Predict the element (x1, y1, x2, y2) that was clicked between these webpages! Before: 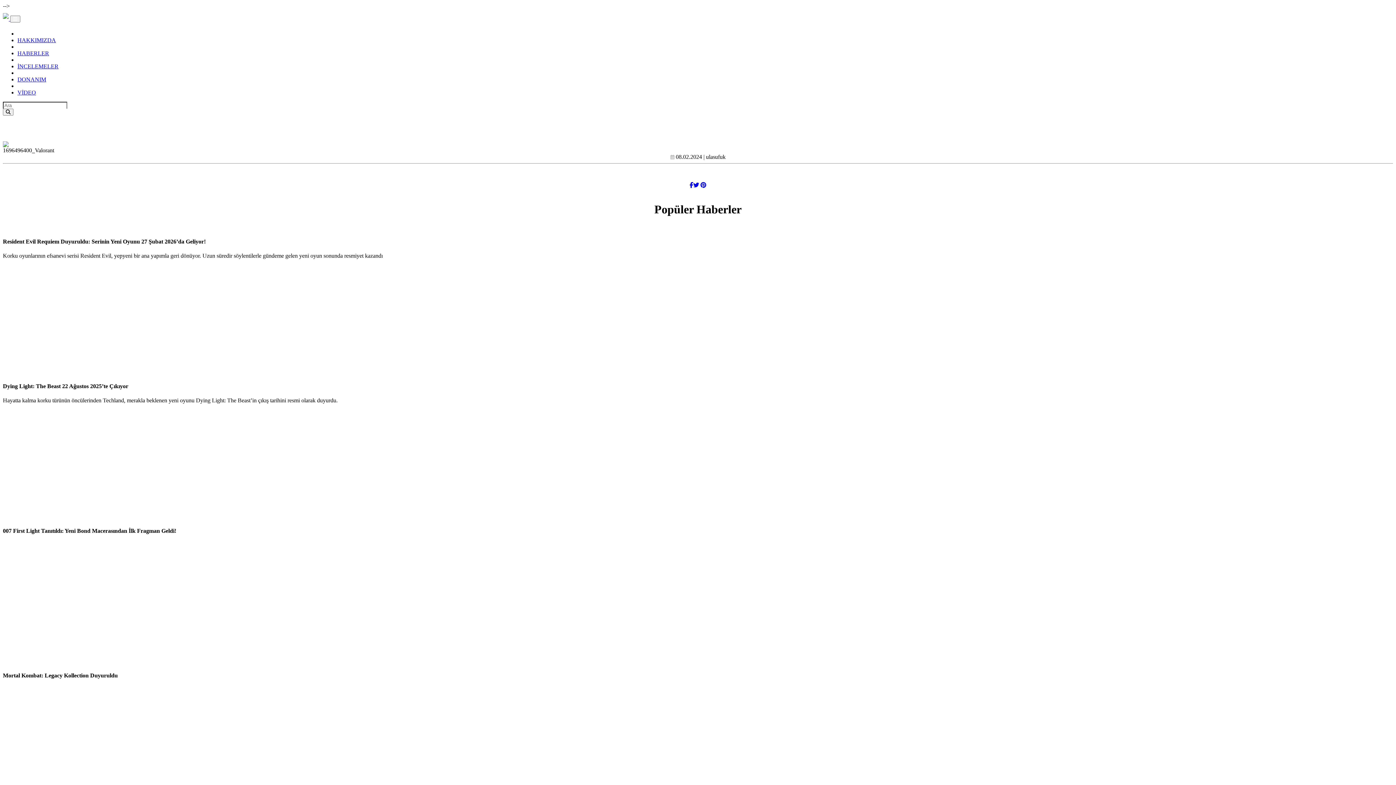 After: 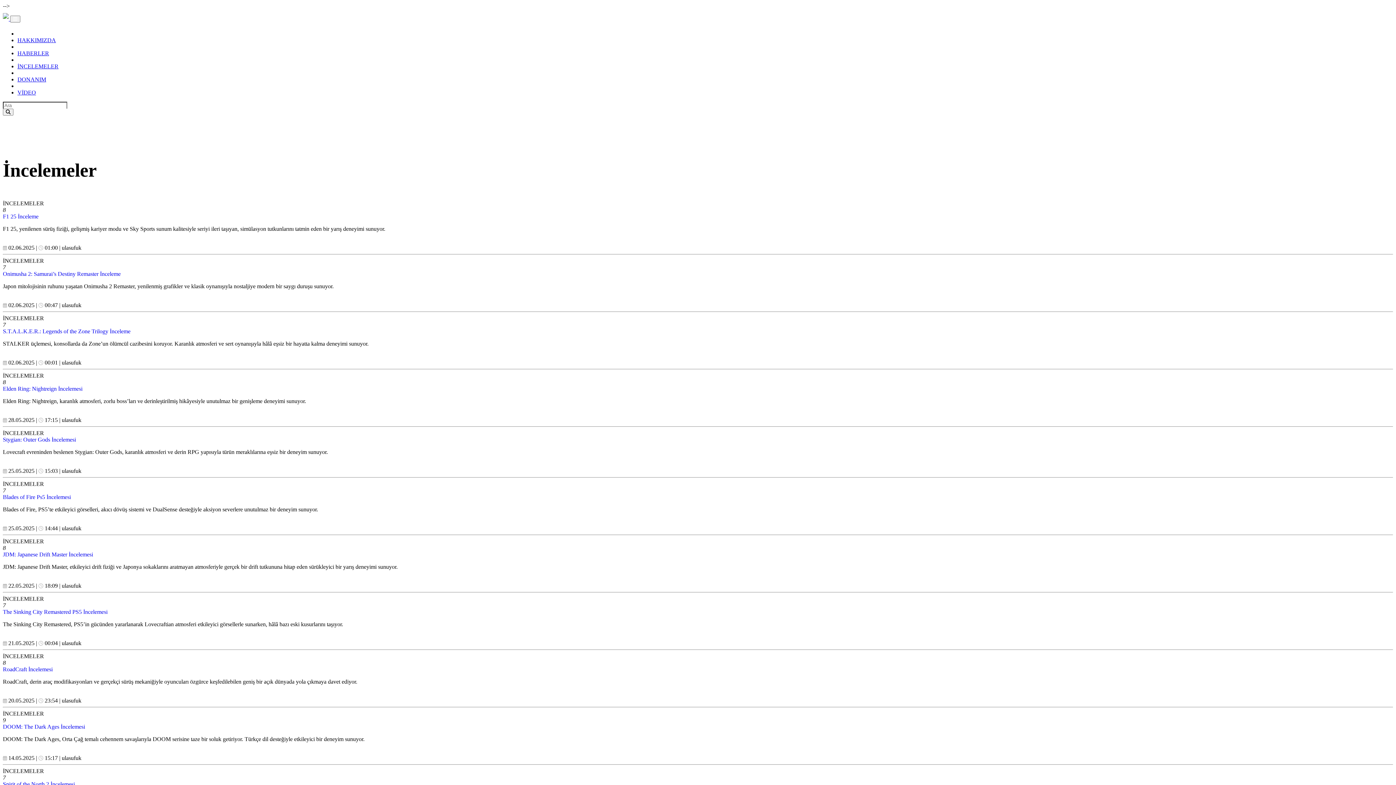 Action: bbox: (17, 63, 58, 69) label: İNCELEMELER